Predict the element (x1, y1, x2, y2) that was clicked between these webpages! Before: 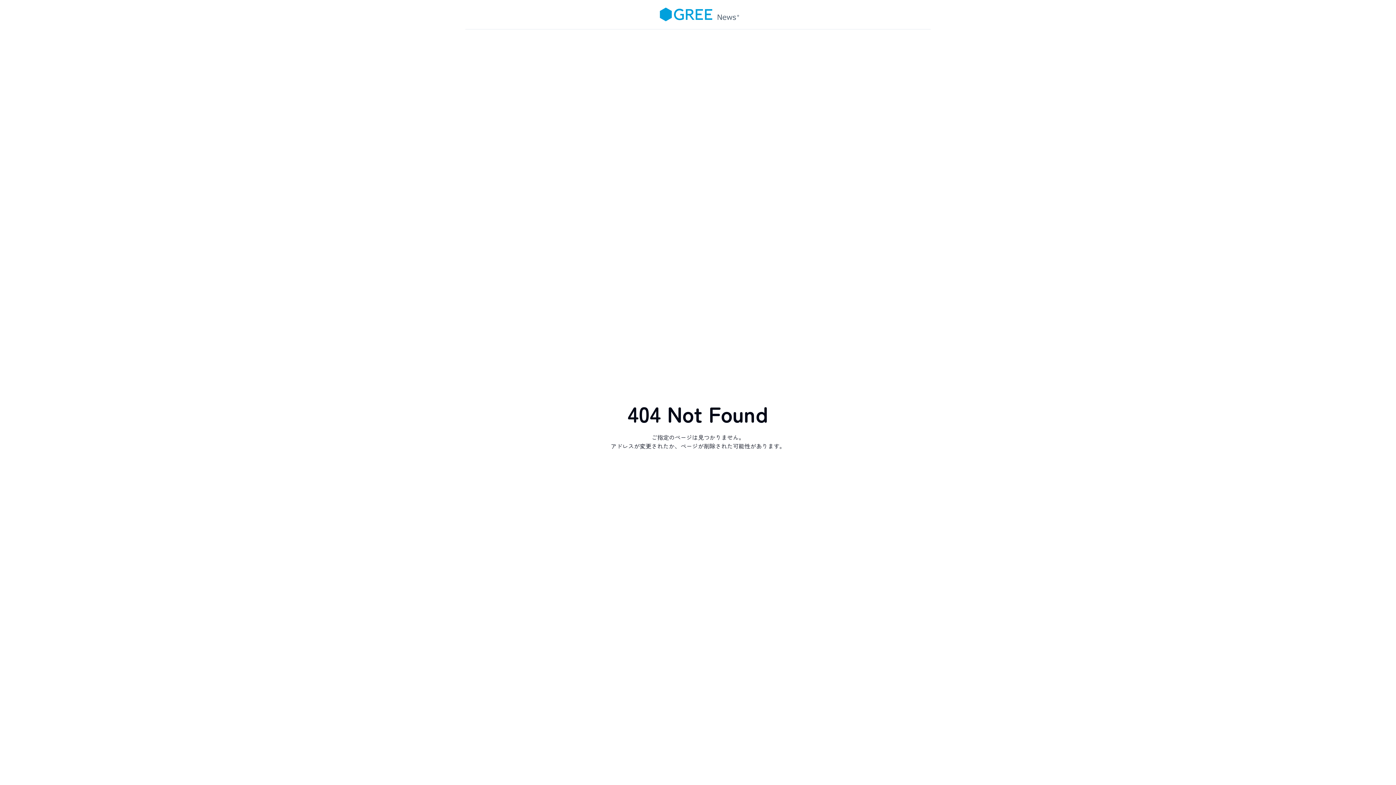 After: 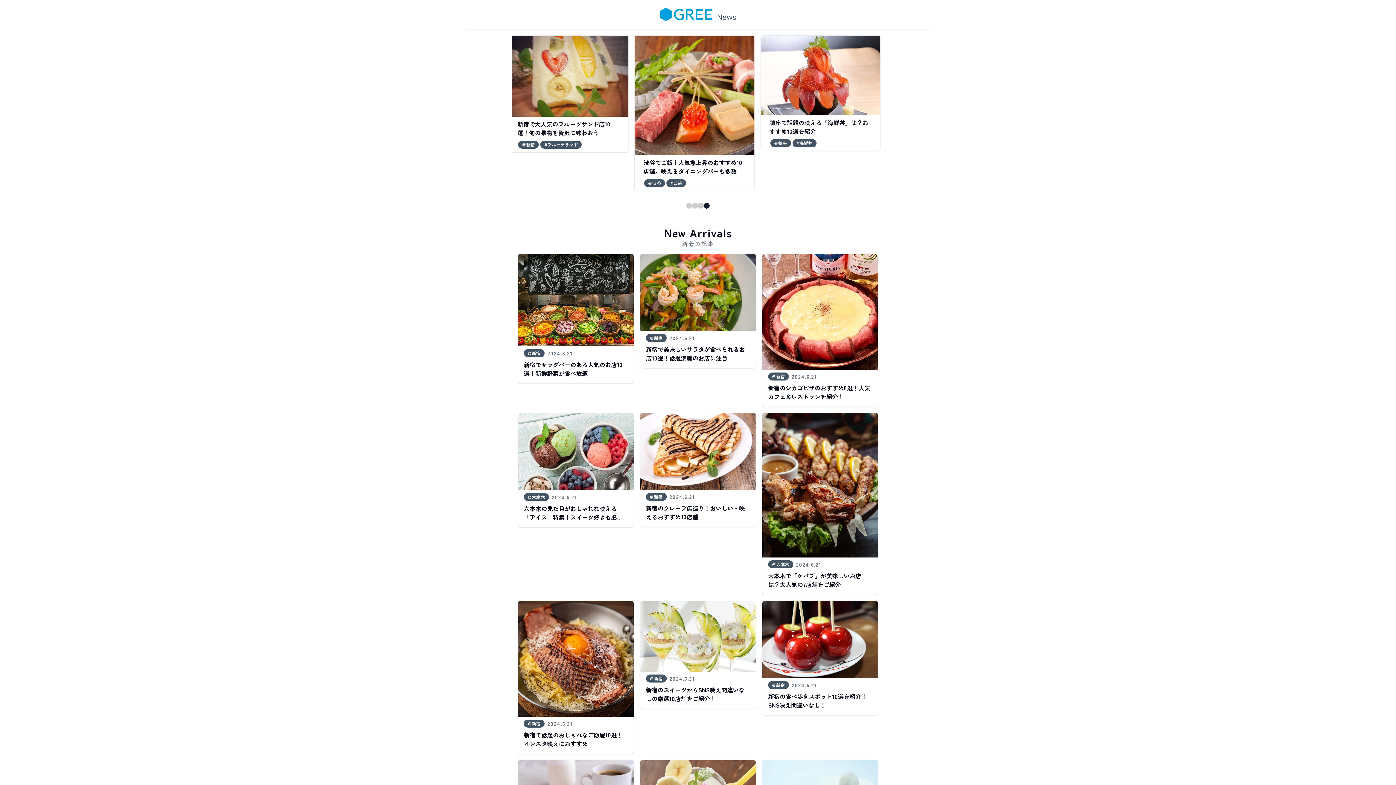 Action: bbox: (651, 0, 744, 28) label: Home